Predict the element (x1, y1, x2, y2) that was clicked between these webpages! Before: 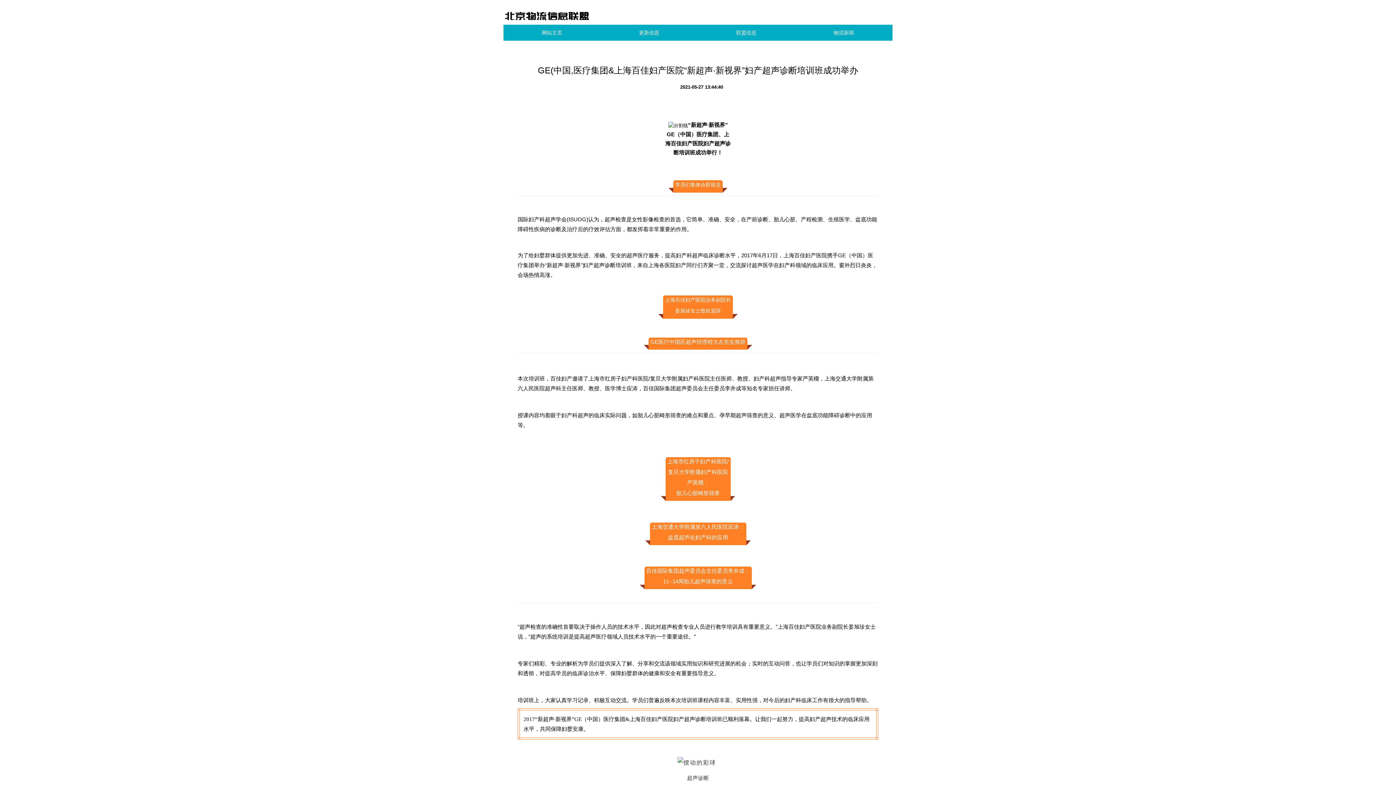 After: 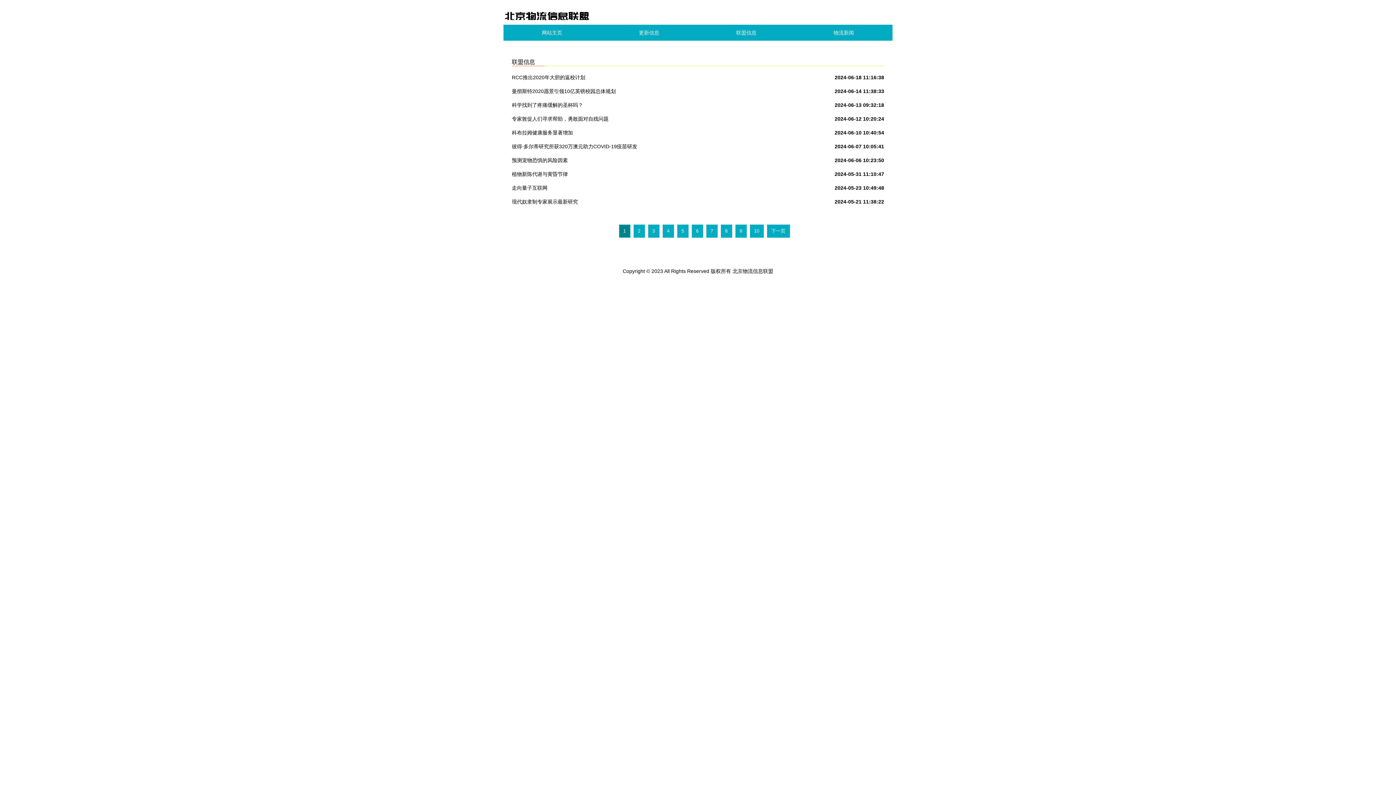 Action: label: 联盟信息 bbox: (697, 24, 795, 40)